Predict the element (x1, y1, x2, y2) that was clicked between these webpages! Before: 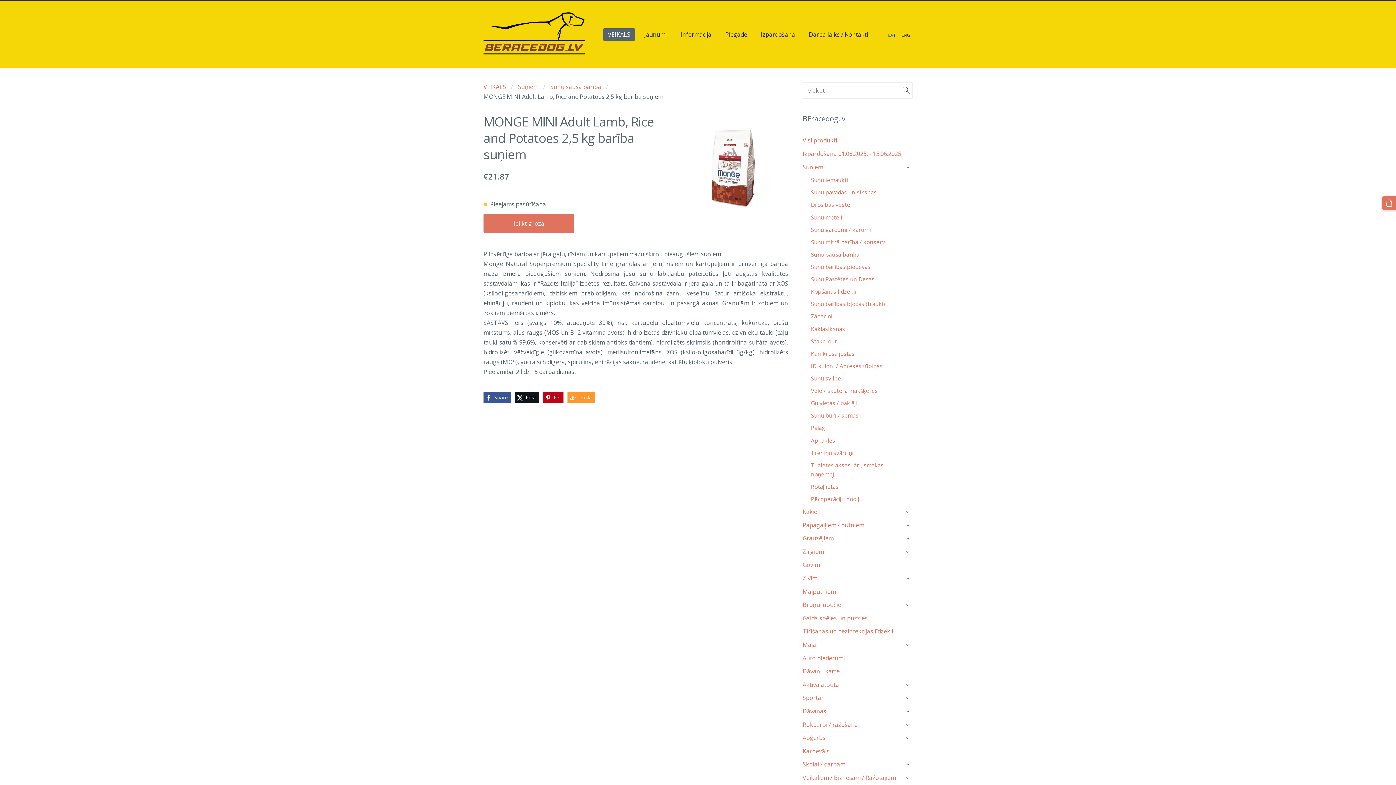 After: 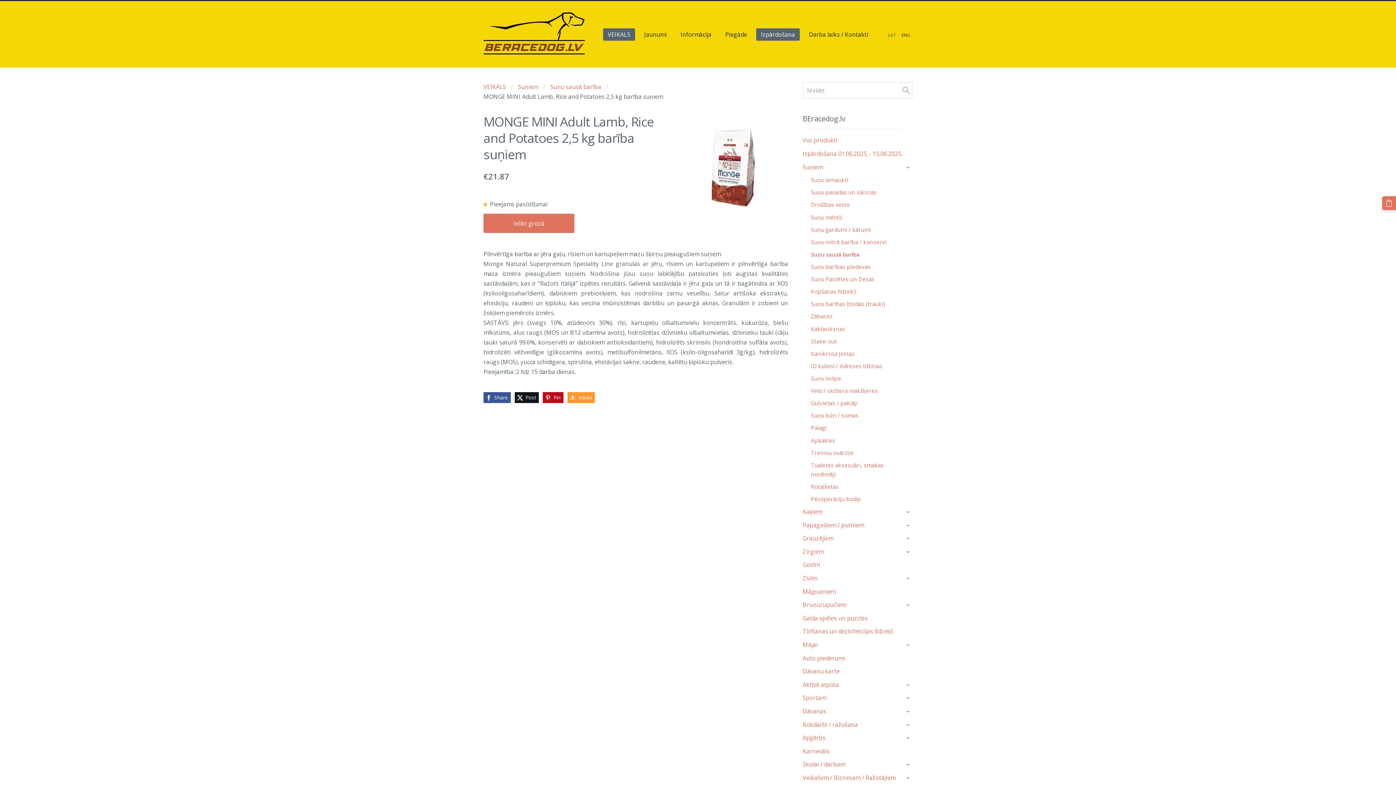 Action: label: Izpārdošana bbox: (756, 28, 800, 40)